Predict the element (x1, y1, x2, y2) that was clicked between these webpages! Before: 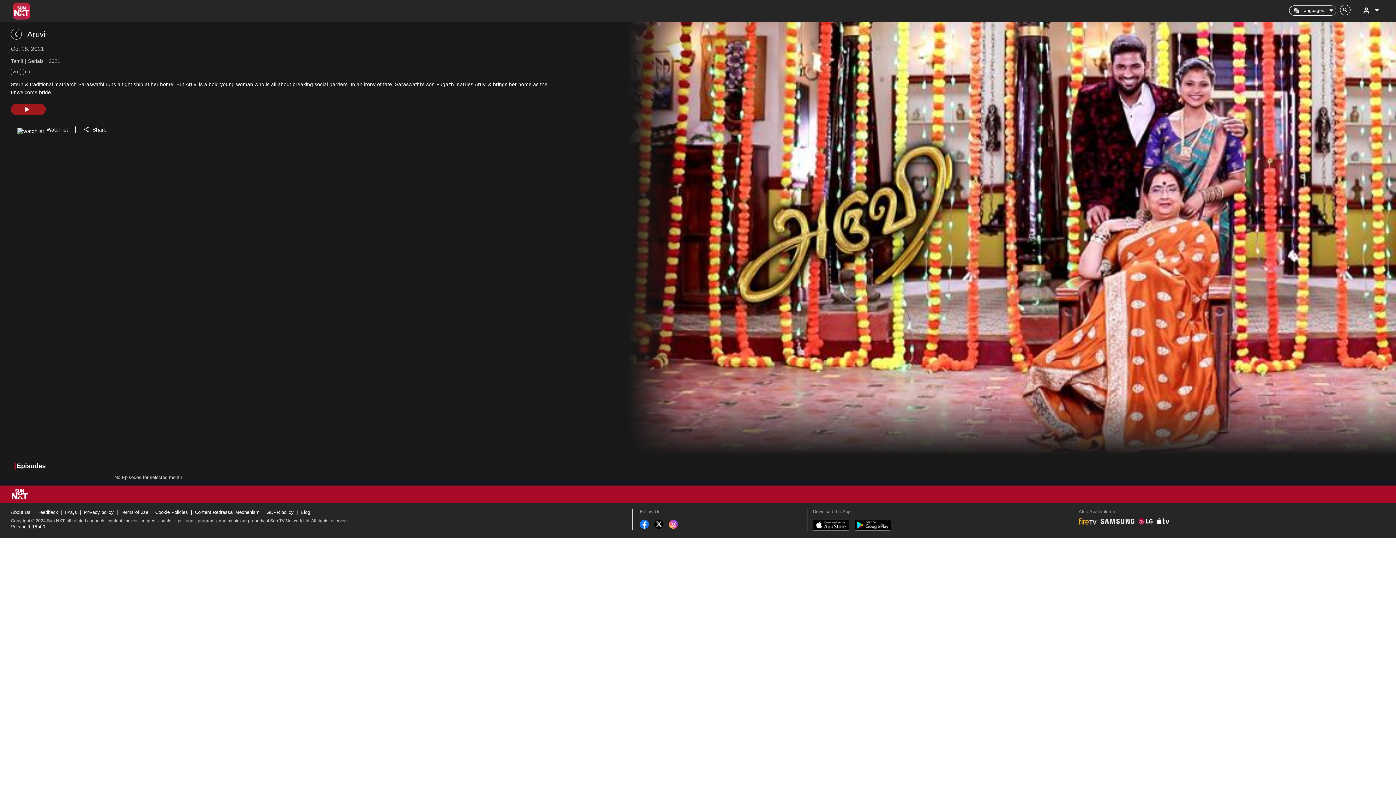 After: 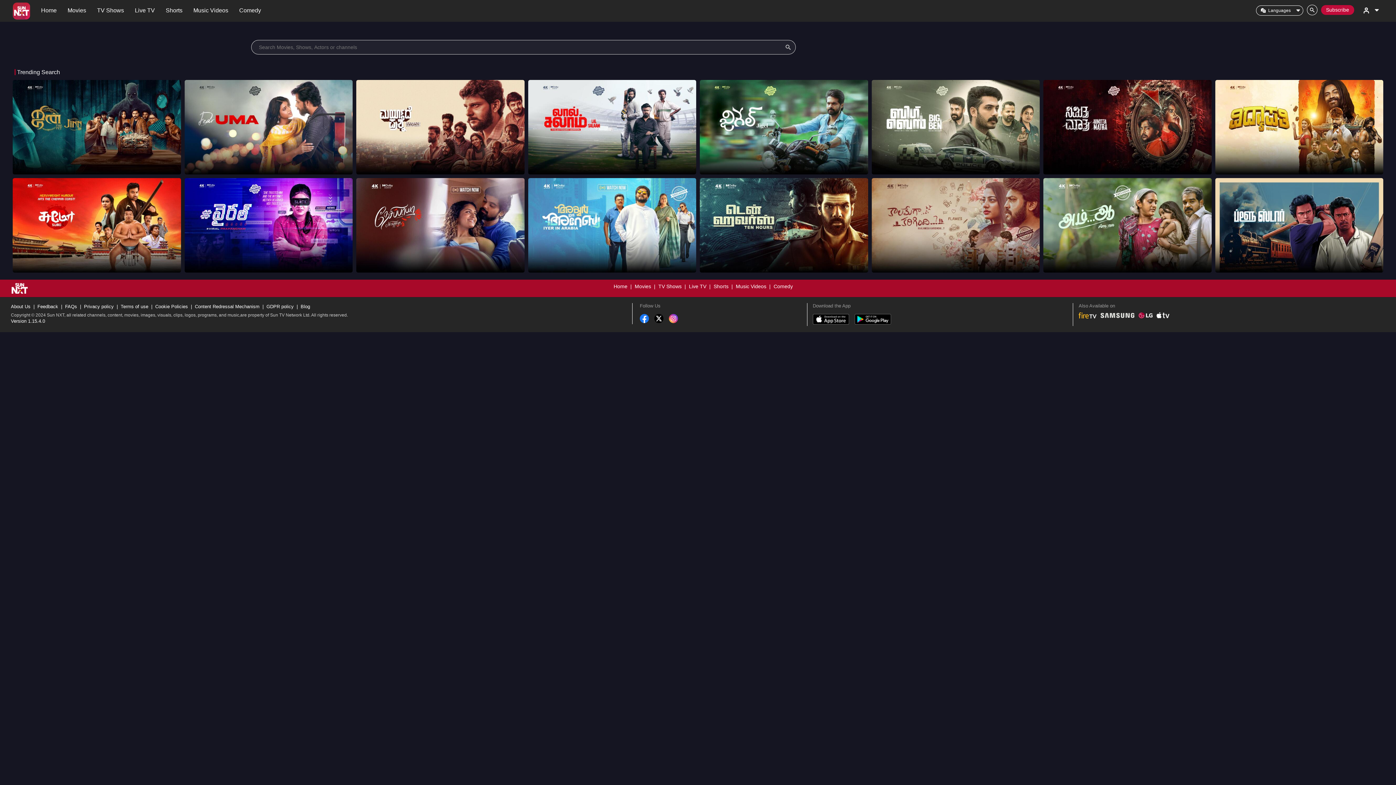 Action: bbox: (1336, 4, 1354, 19)